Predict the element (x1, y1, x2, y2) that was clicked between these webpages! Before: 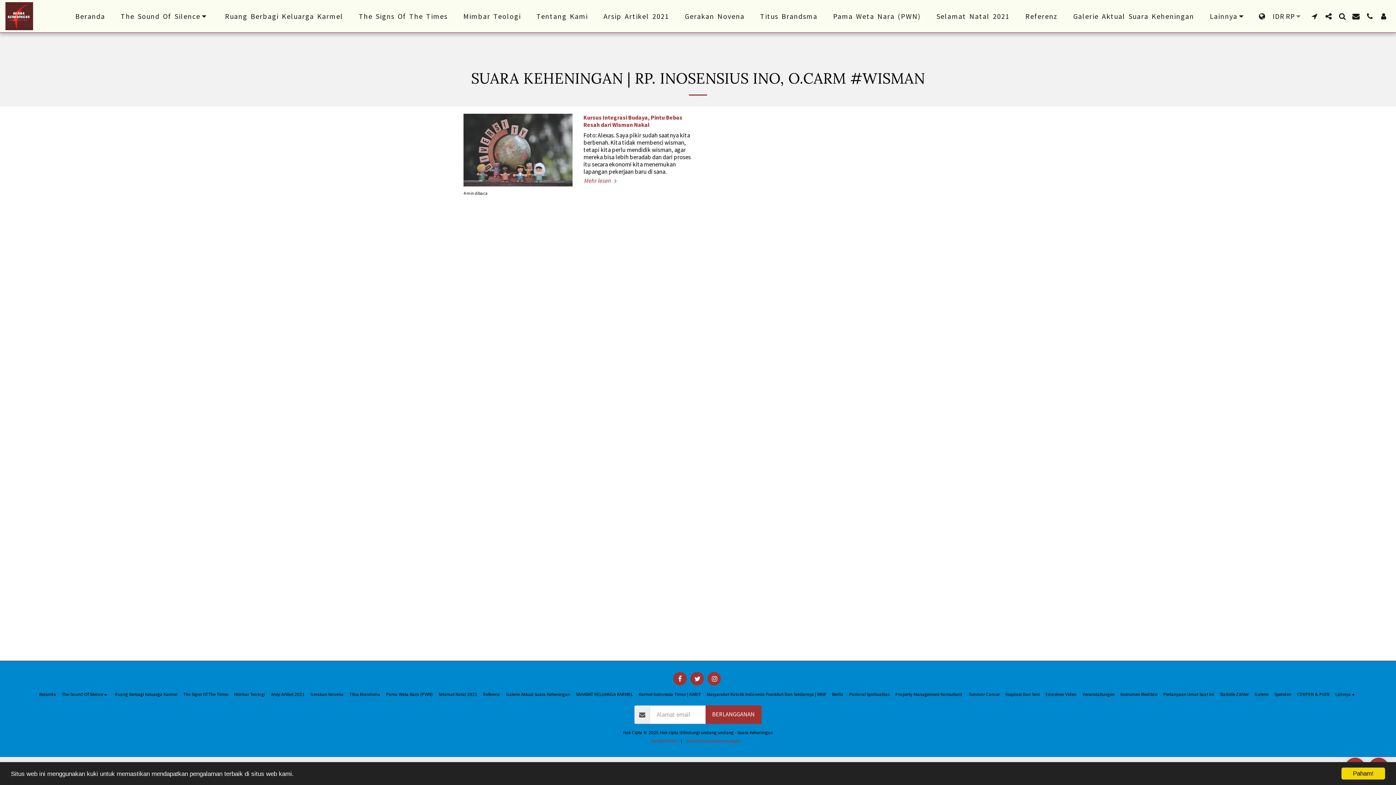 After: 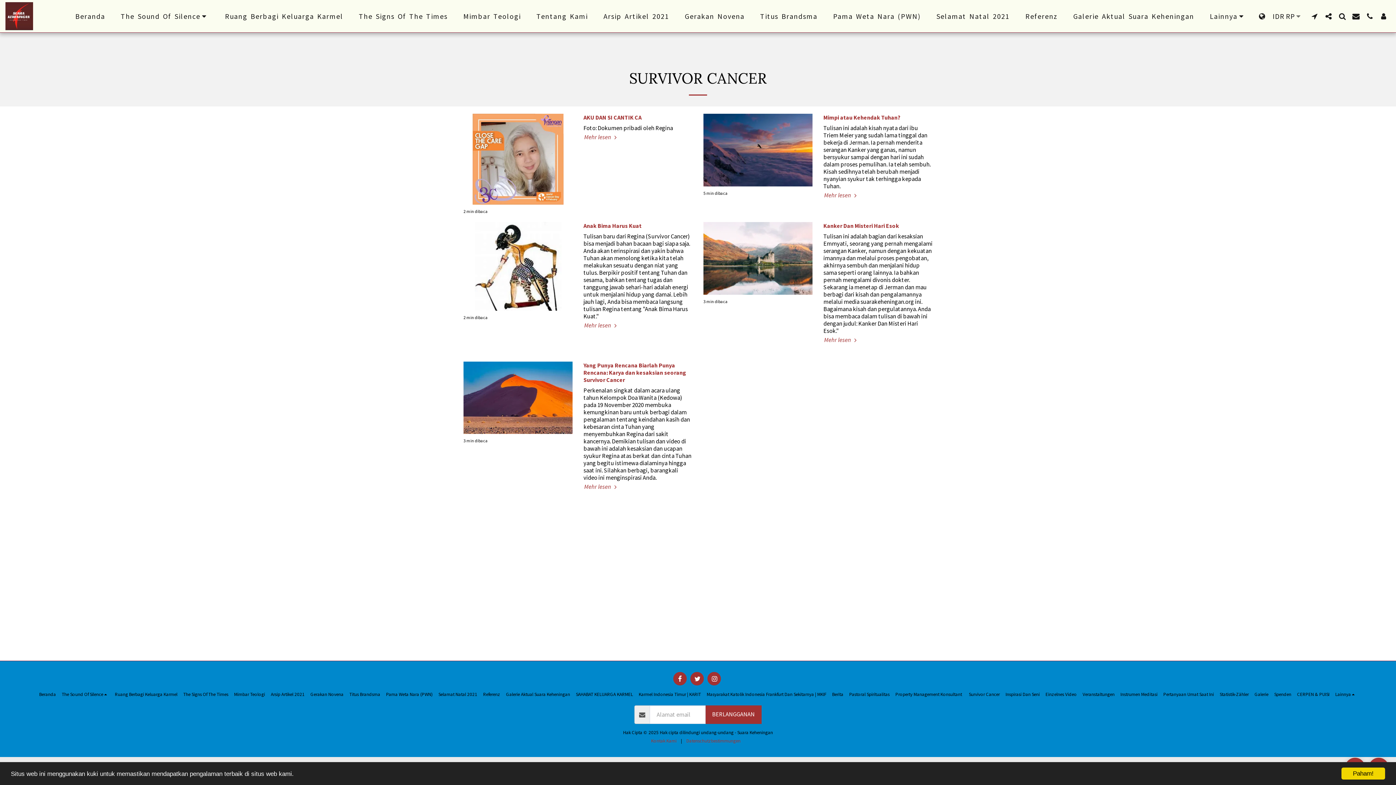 Action: label: Survivor Cancer bbox: (969, 691, 1000, 698)